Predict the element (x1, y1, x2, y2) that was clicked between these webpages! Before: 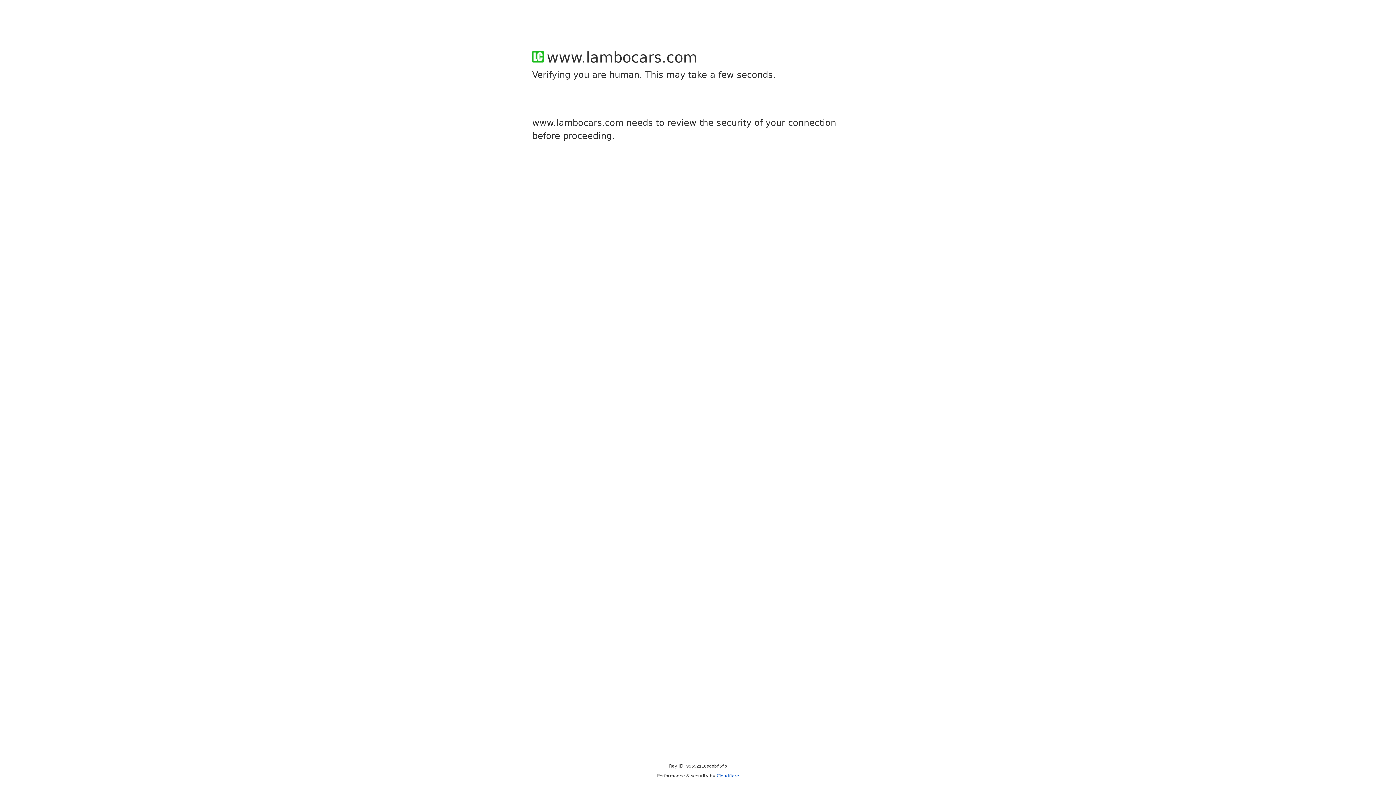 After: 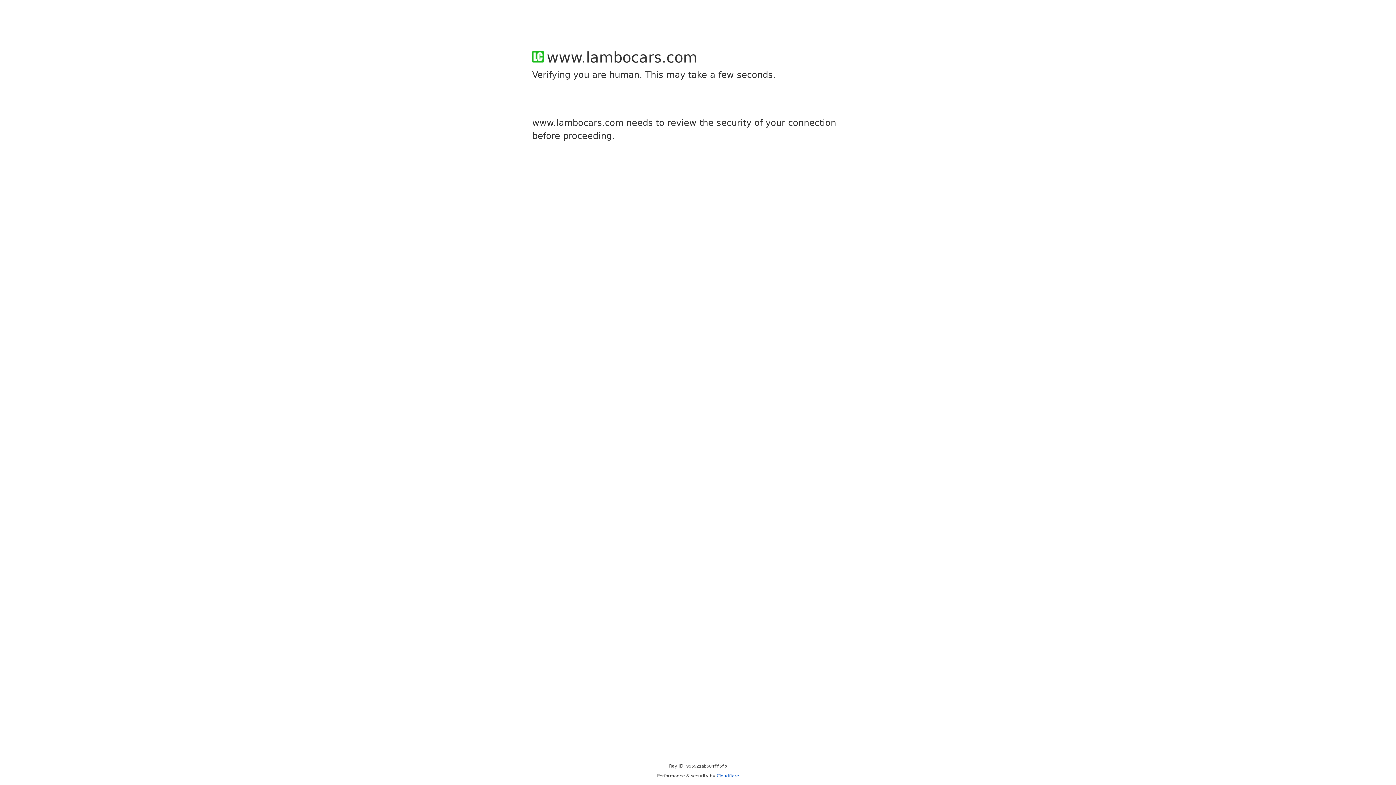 Action: label: Cloudflare bbox: (716, 773, 739, 778)